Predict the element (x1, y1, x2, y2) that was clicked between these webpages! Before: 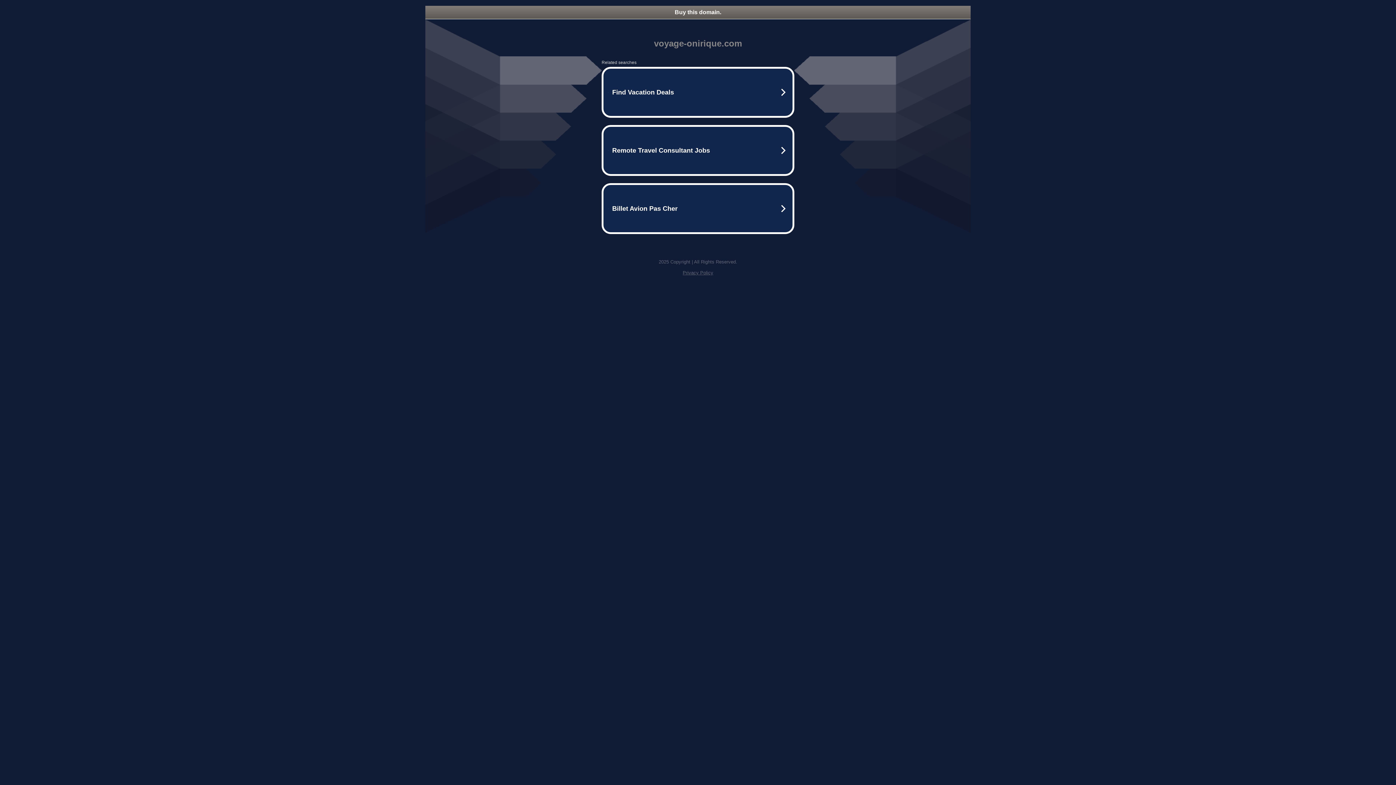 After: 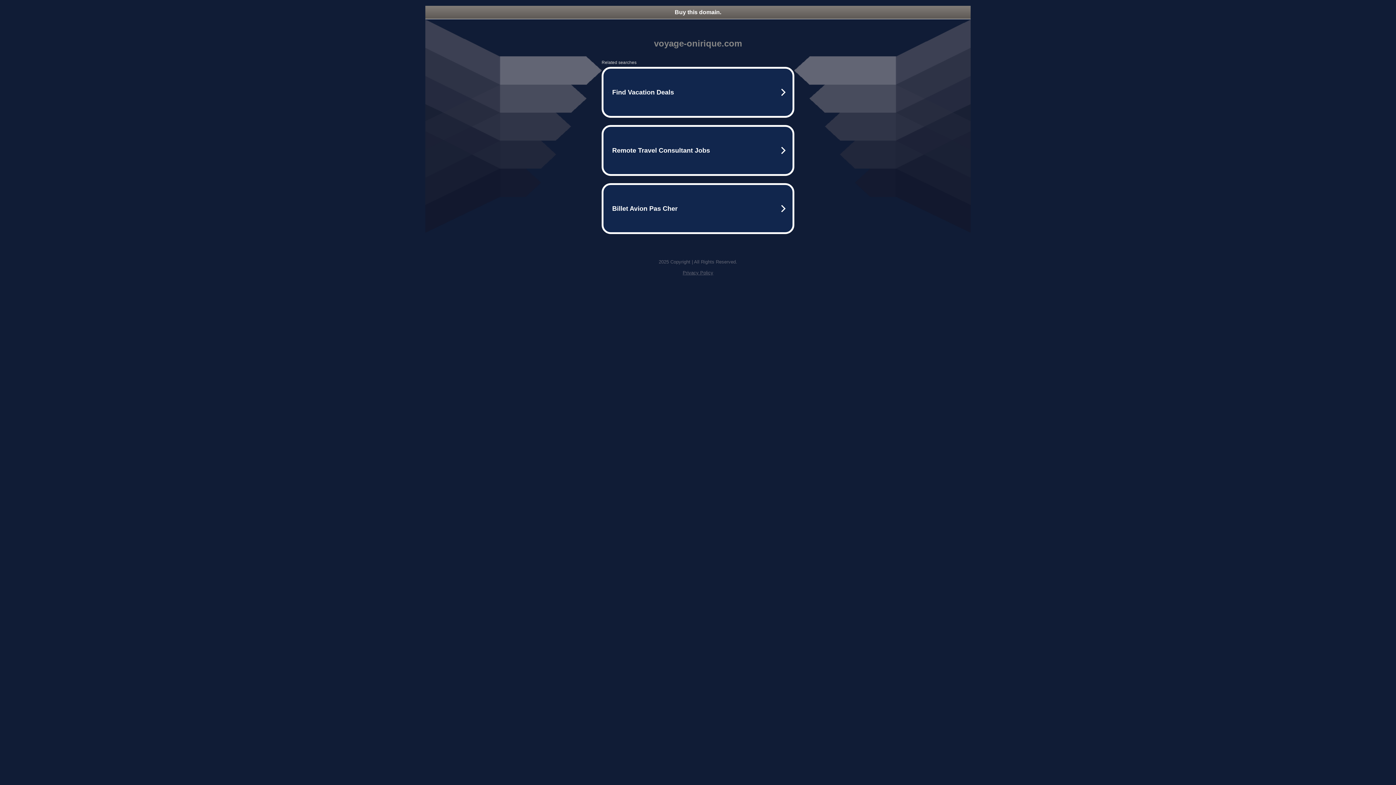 Action: label: Privacy Policy bbox: (682, 270, 713, 275)